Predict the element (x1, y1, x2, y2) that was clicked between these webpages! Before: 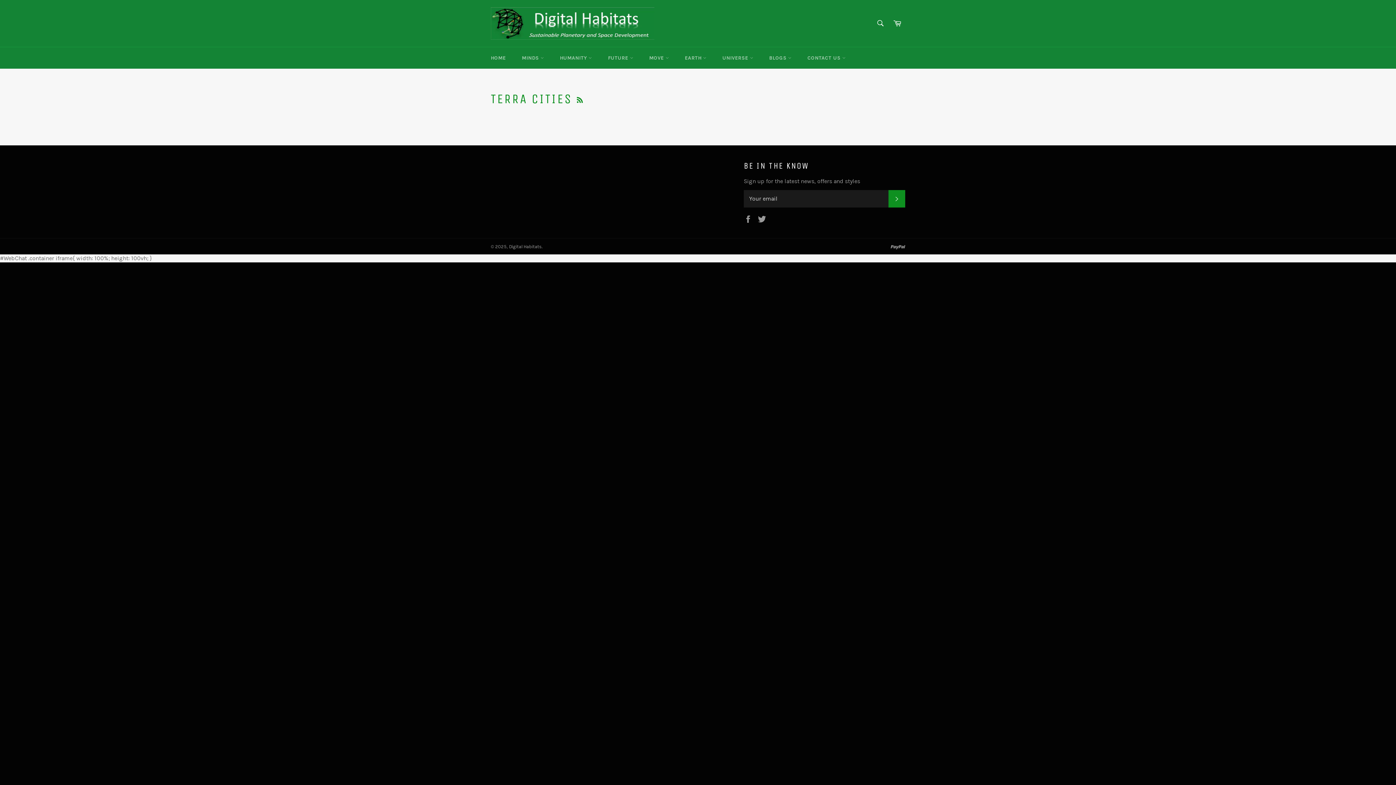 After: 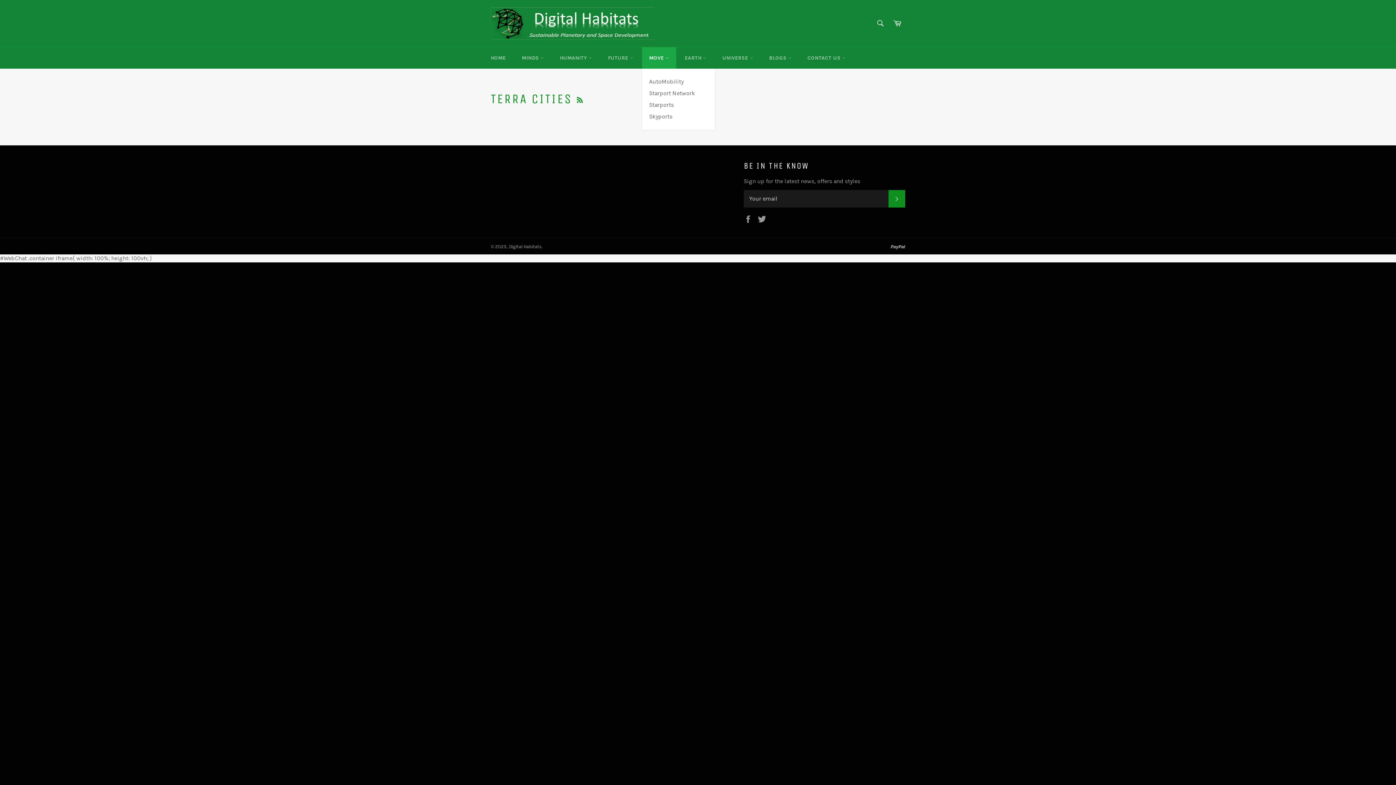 Action: label: MOVE  bbox: (642, 47, 676, 68)